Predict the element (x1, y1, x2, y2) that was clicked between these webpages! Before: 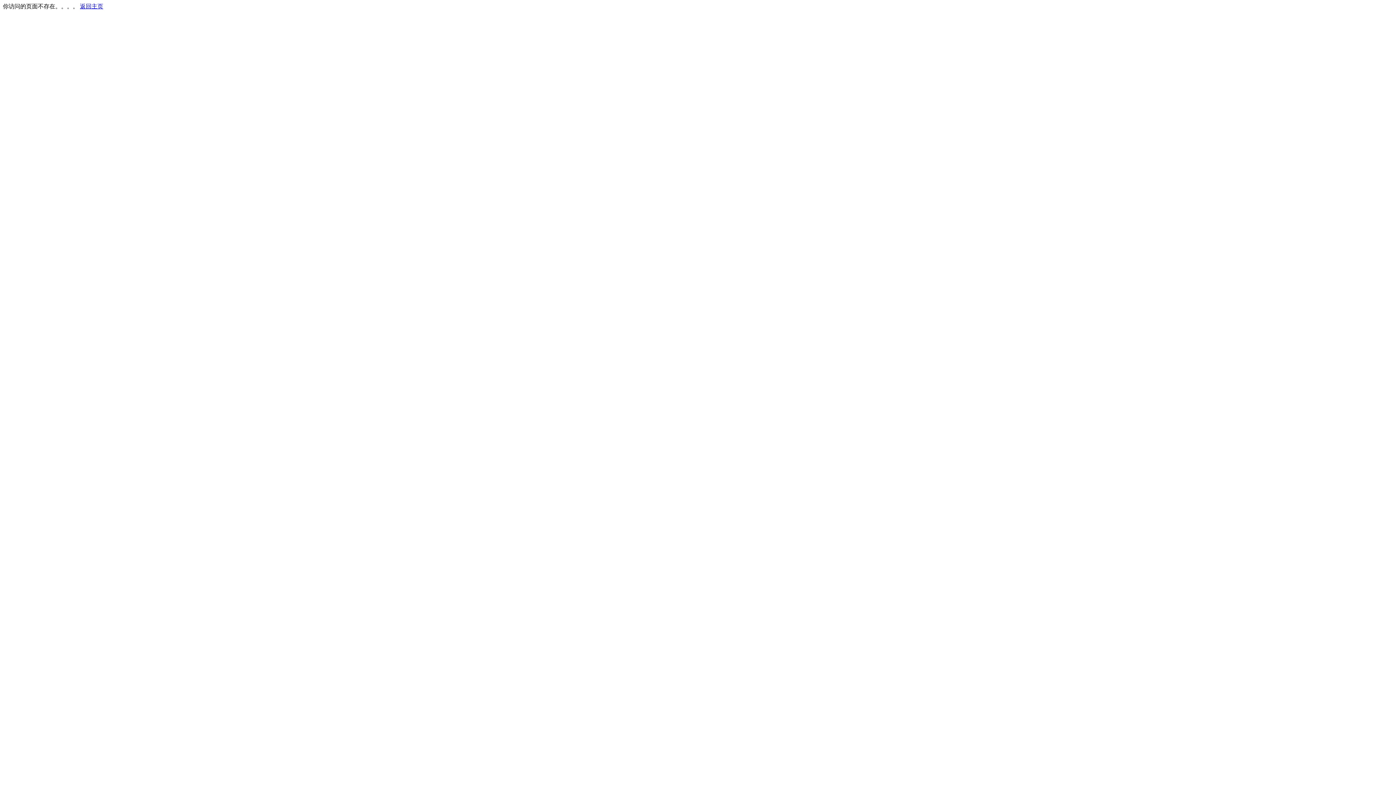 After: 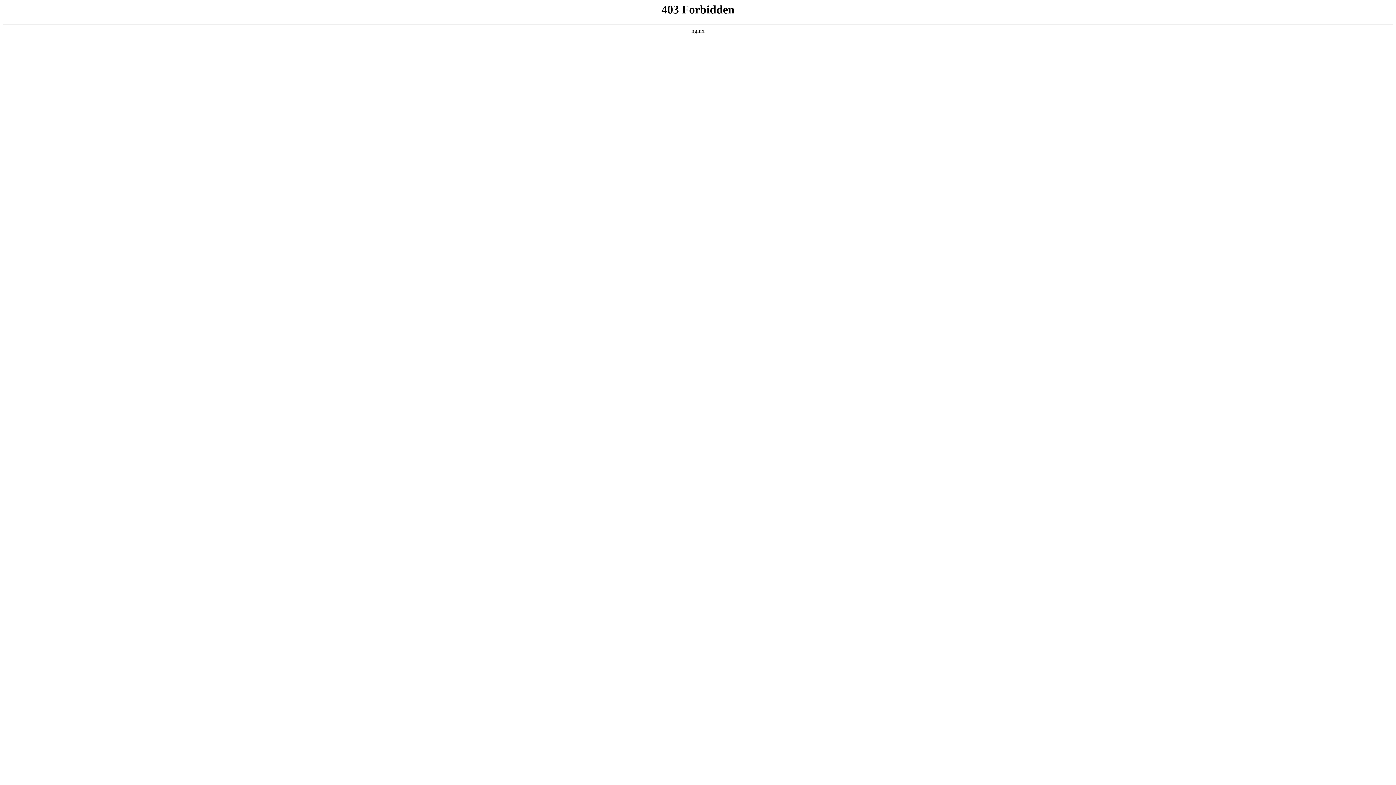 Action: label: 返回主页 bbox: (80, 3, 103, 9)